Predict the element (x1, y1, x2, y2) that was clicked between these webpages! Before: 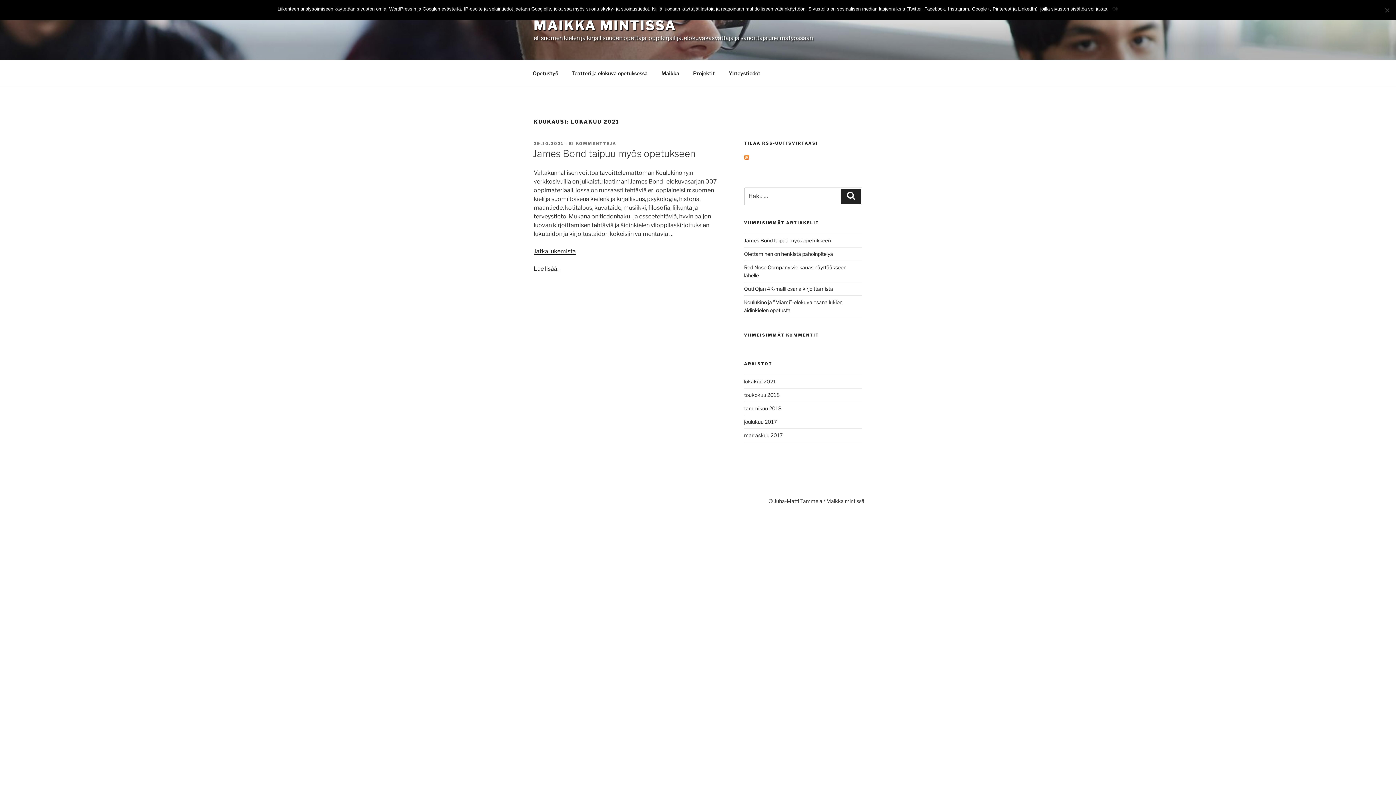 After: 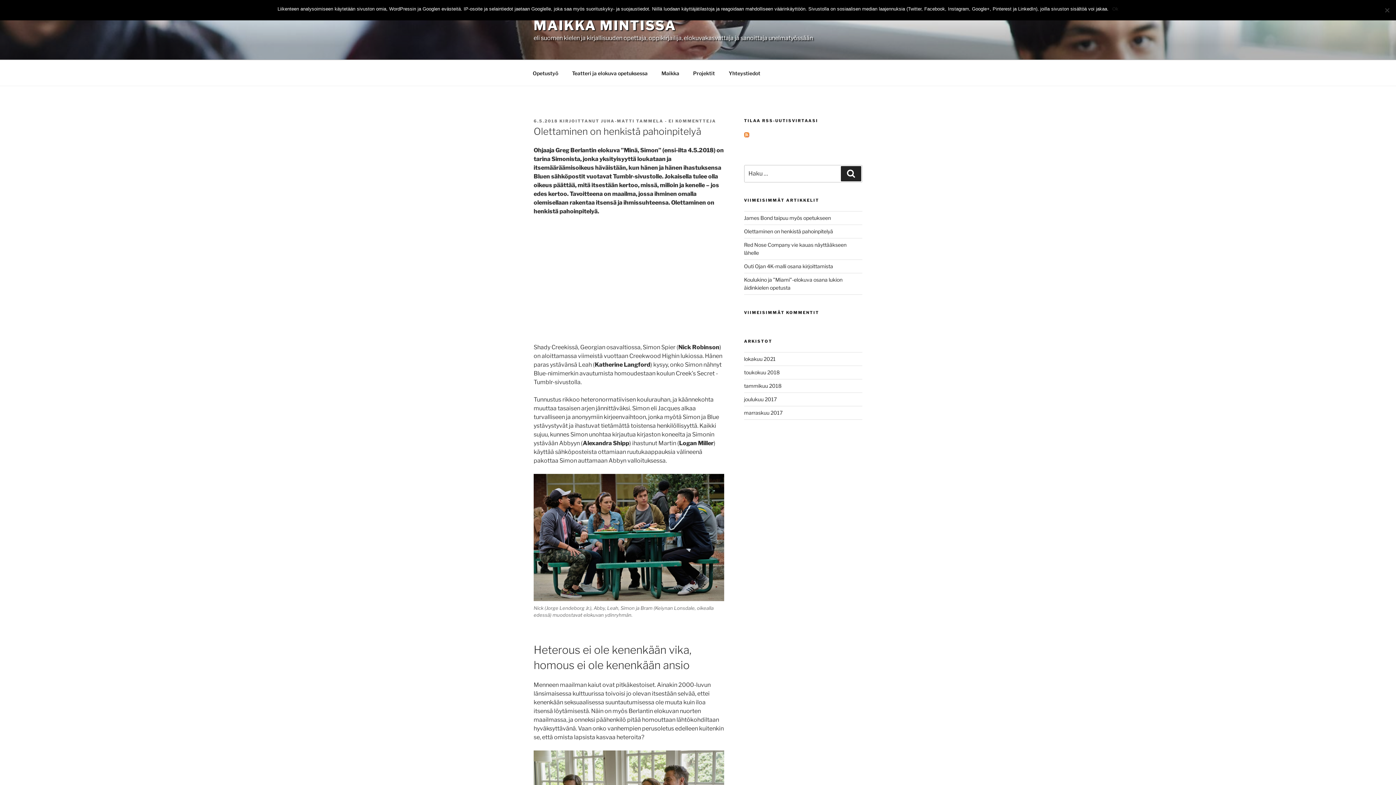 Action: label: Olettaminen on henkistä pahoinpitelyä bbox: (744, 250, 833, 257)